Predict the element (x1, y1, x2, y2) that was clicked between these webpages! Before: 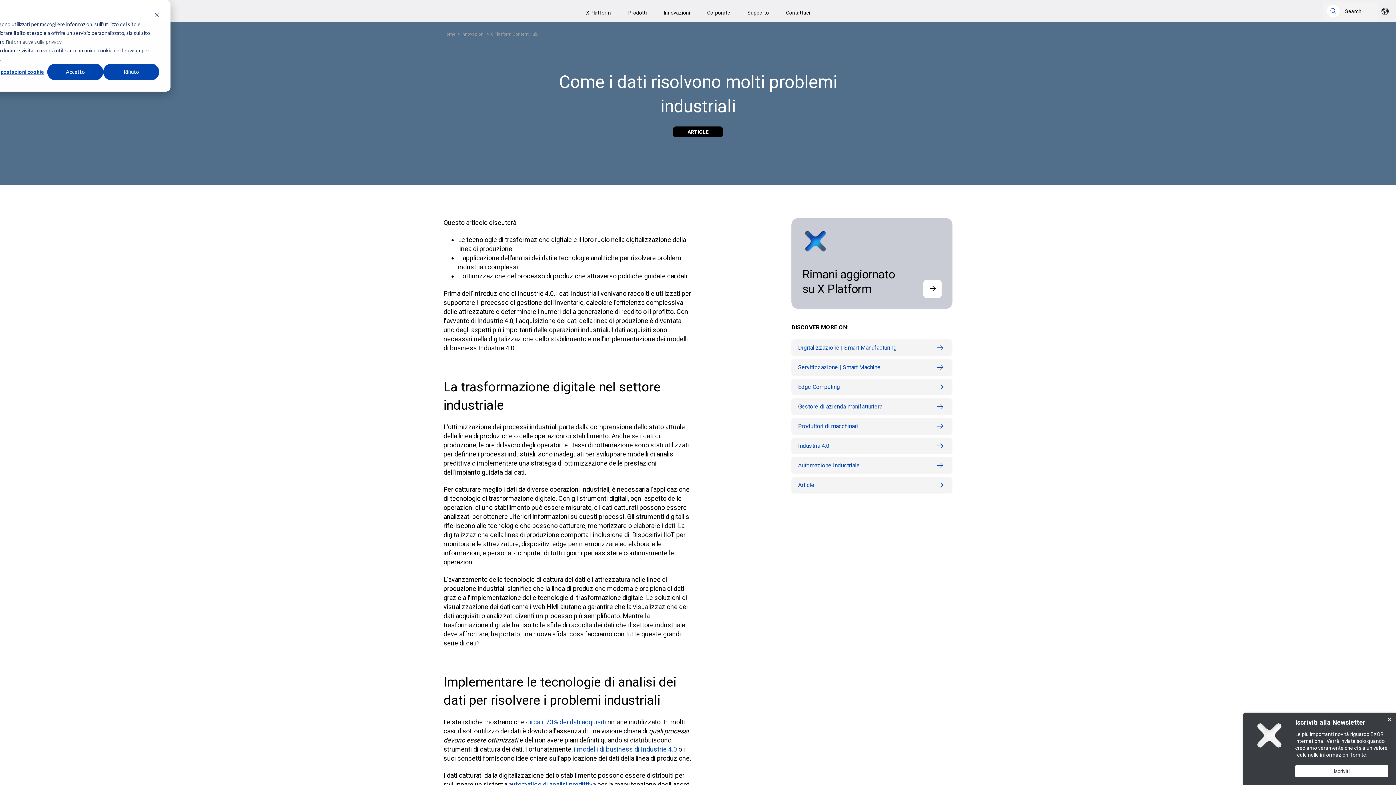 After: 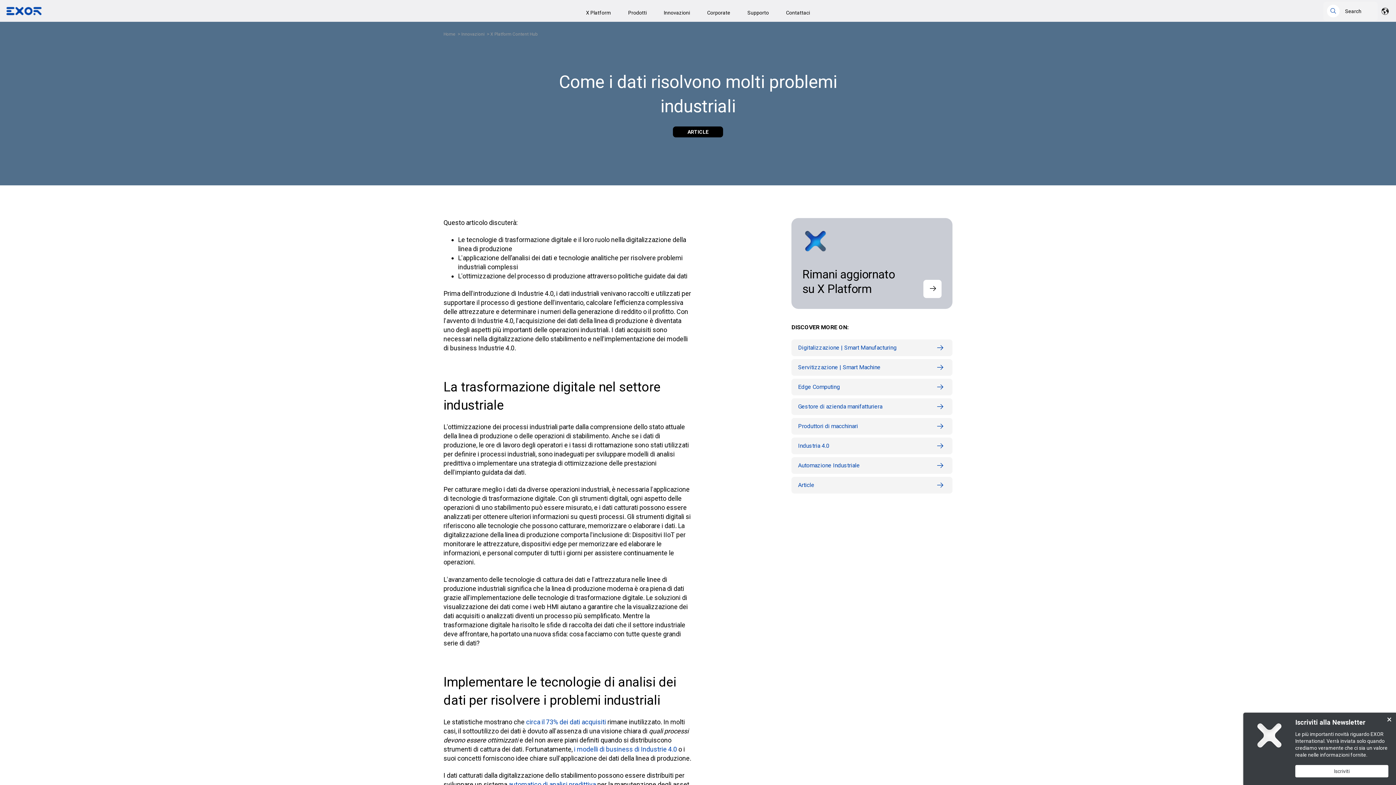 Action: label: Rifiuto bbox: (103, 63, 159, 80)